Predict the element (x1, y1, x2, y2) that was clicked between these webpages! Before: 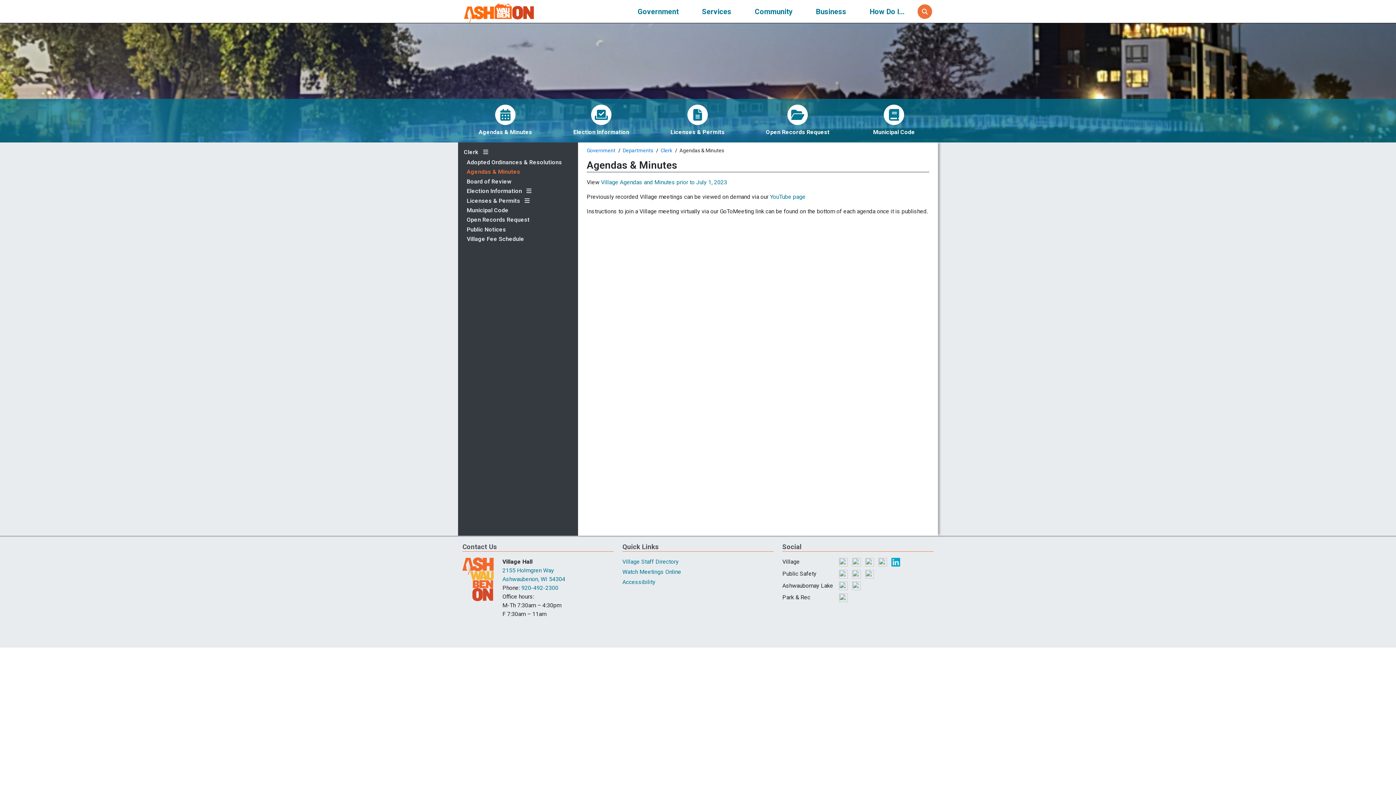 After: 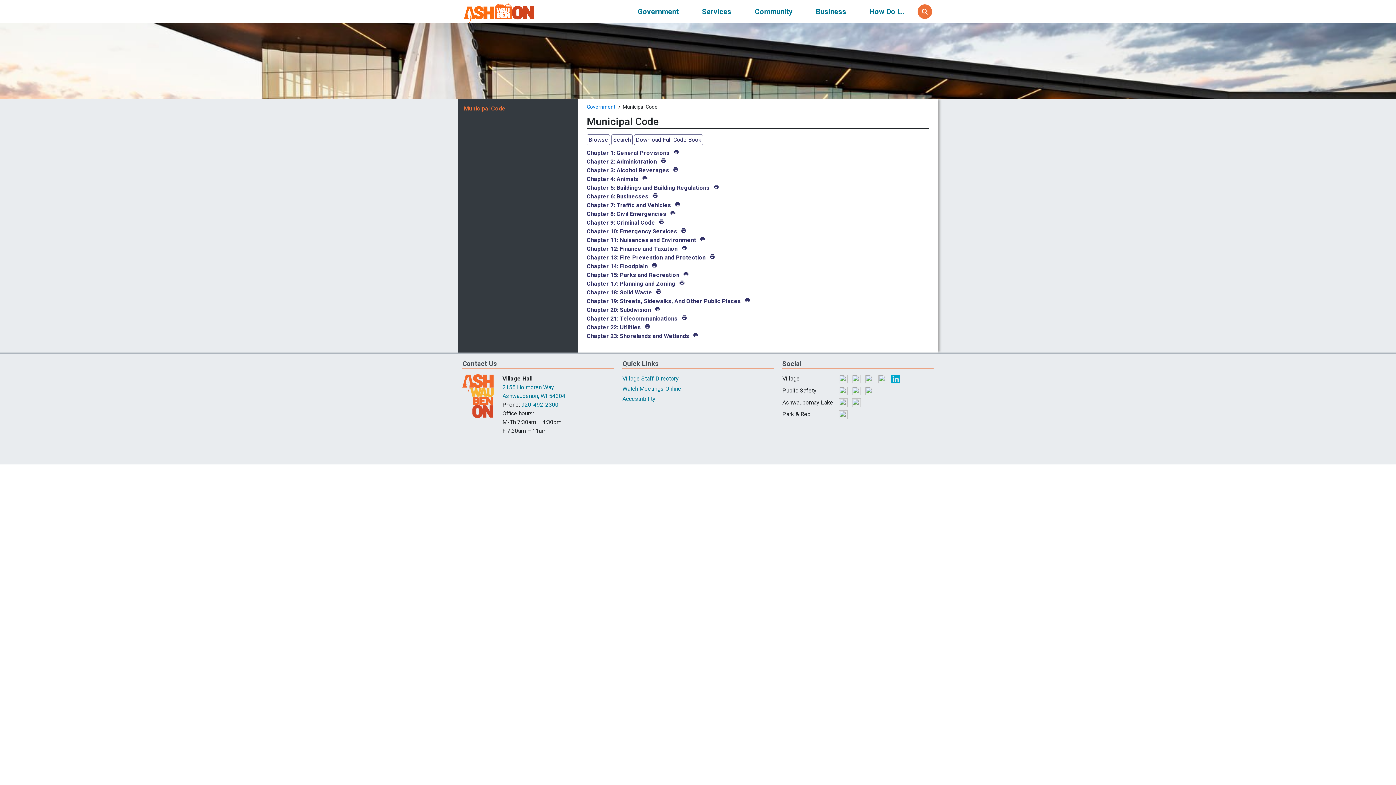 Action: bbox: (466, 207, 508, 213) label: Municipal Code